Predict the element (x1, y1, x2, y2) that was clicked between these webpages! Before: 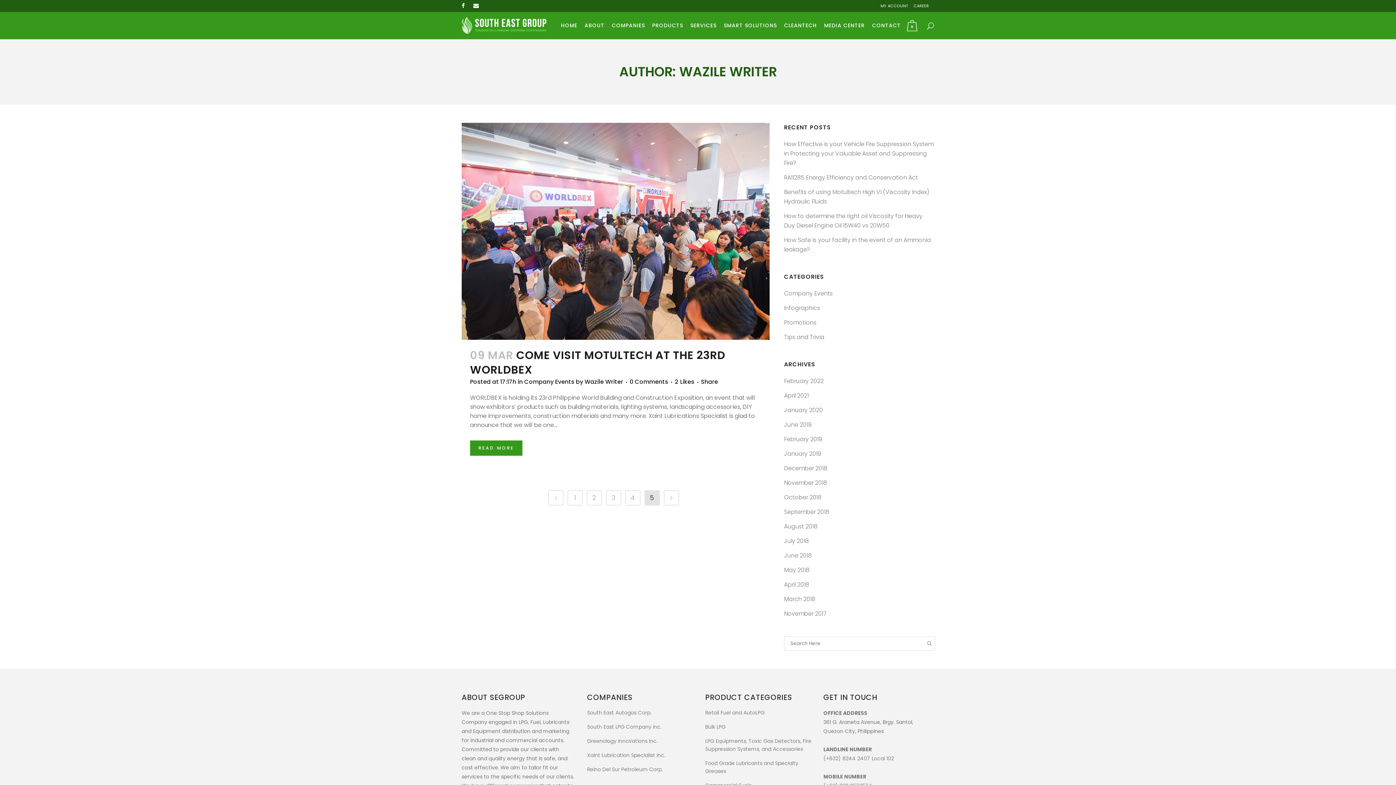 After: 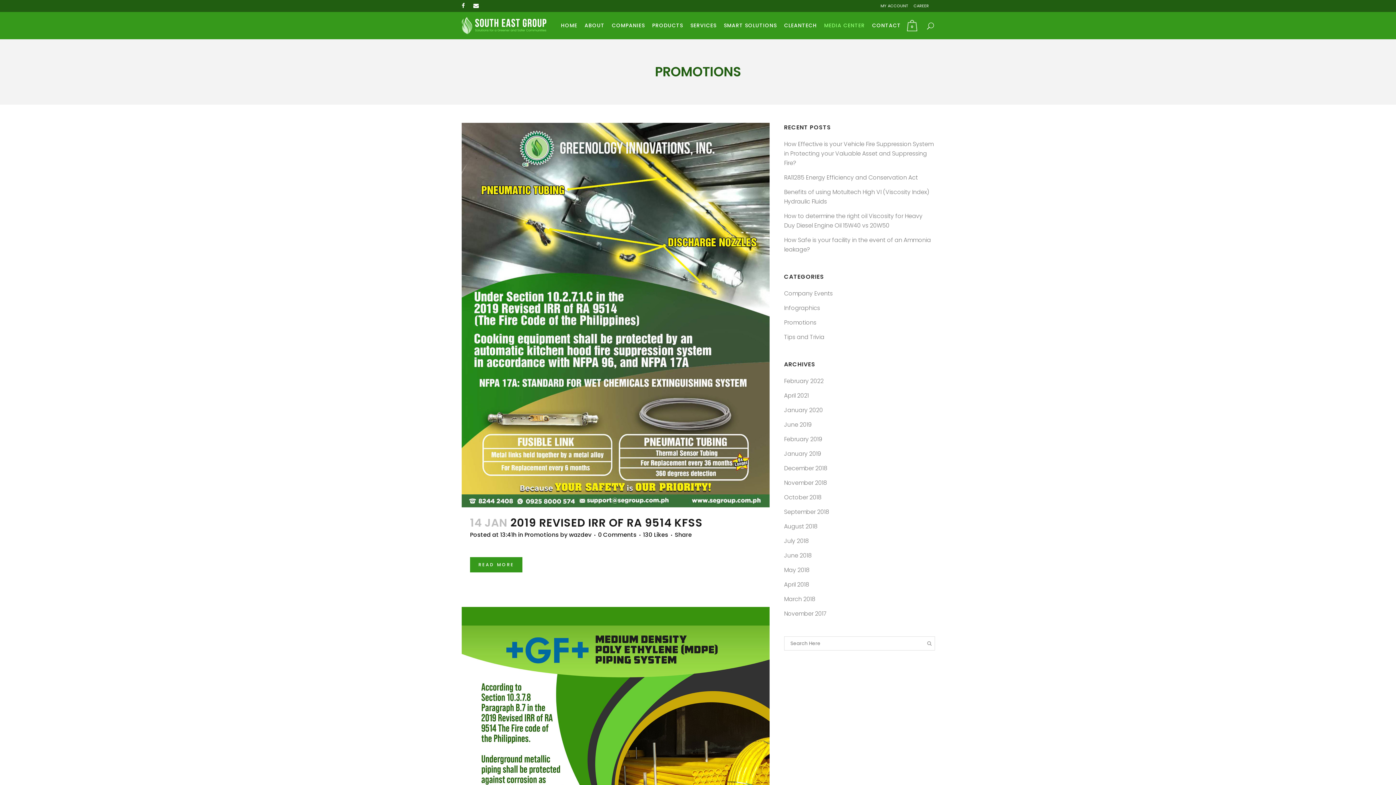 Action: label: Promotions bbox: (784, 318, 816, 326)